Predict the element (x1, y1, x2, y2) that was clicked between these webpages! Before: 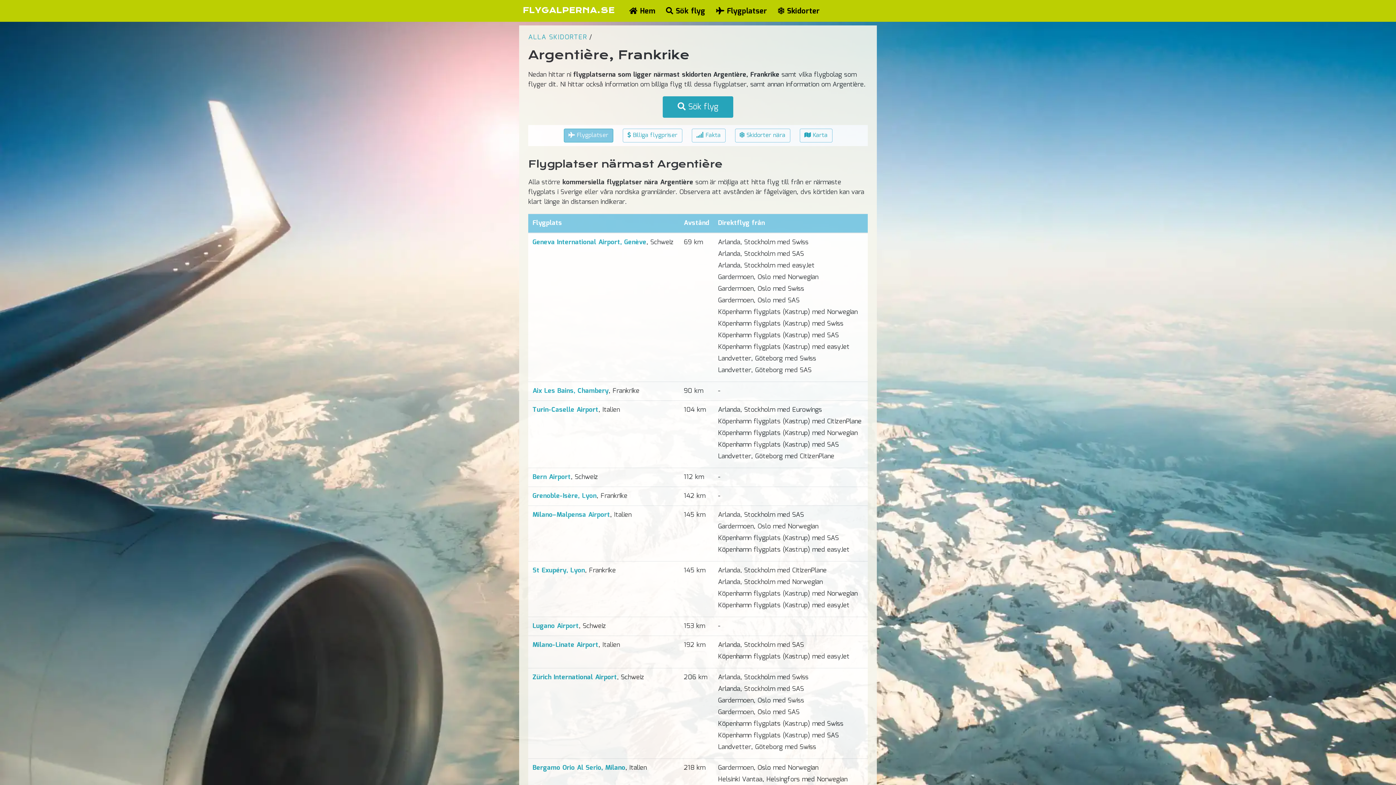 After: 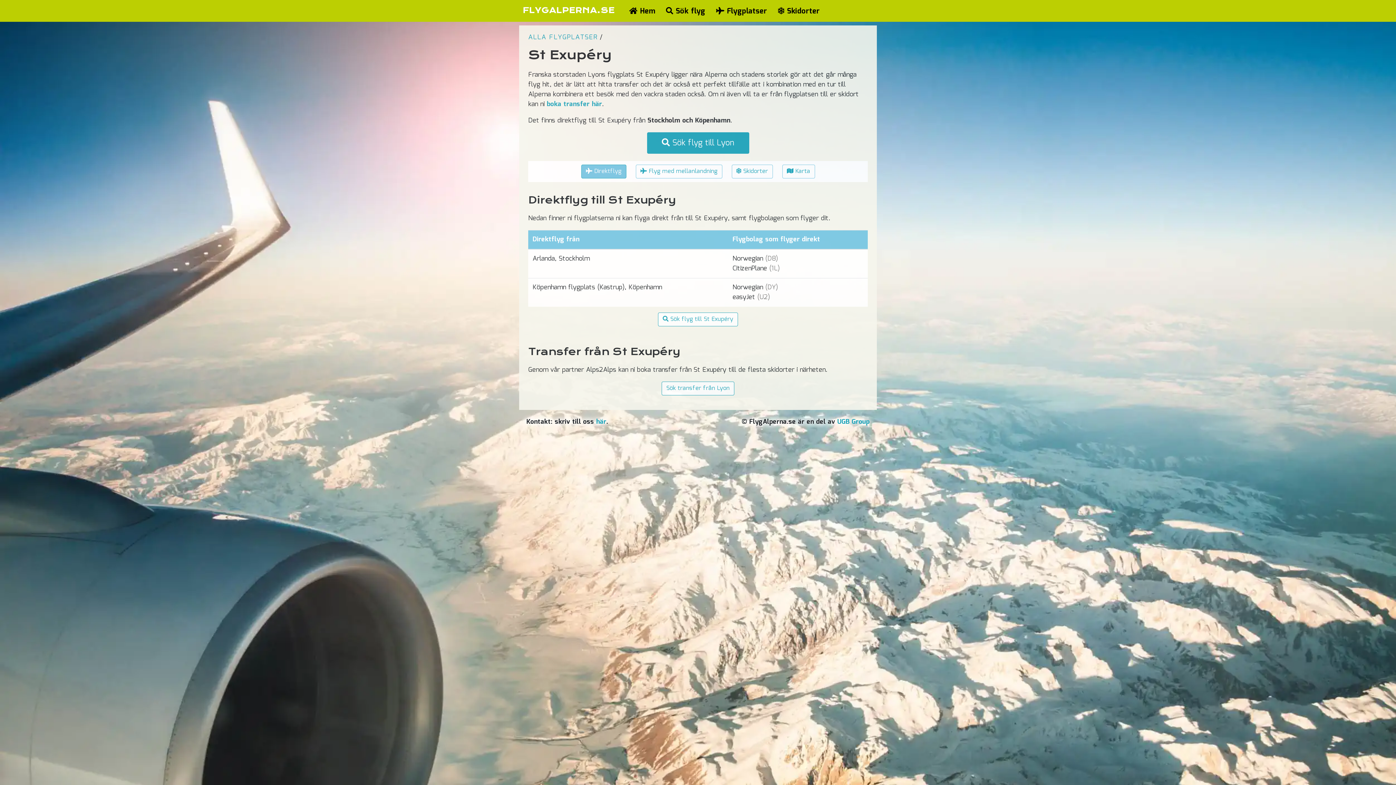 Action: bbox: (532, 565, 585, 576) label: St Exupéry, Lyon